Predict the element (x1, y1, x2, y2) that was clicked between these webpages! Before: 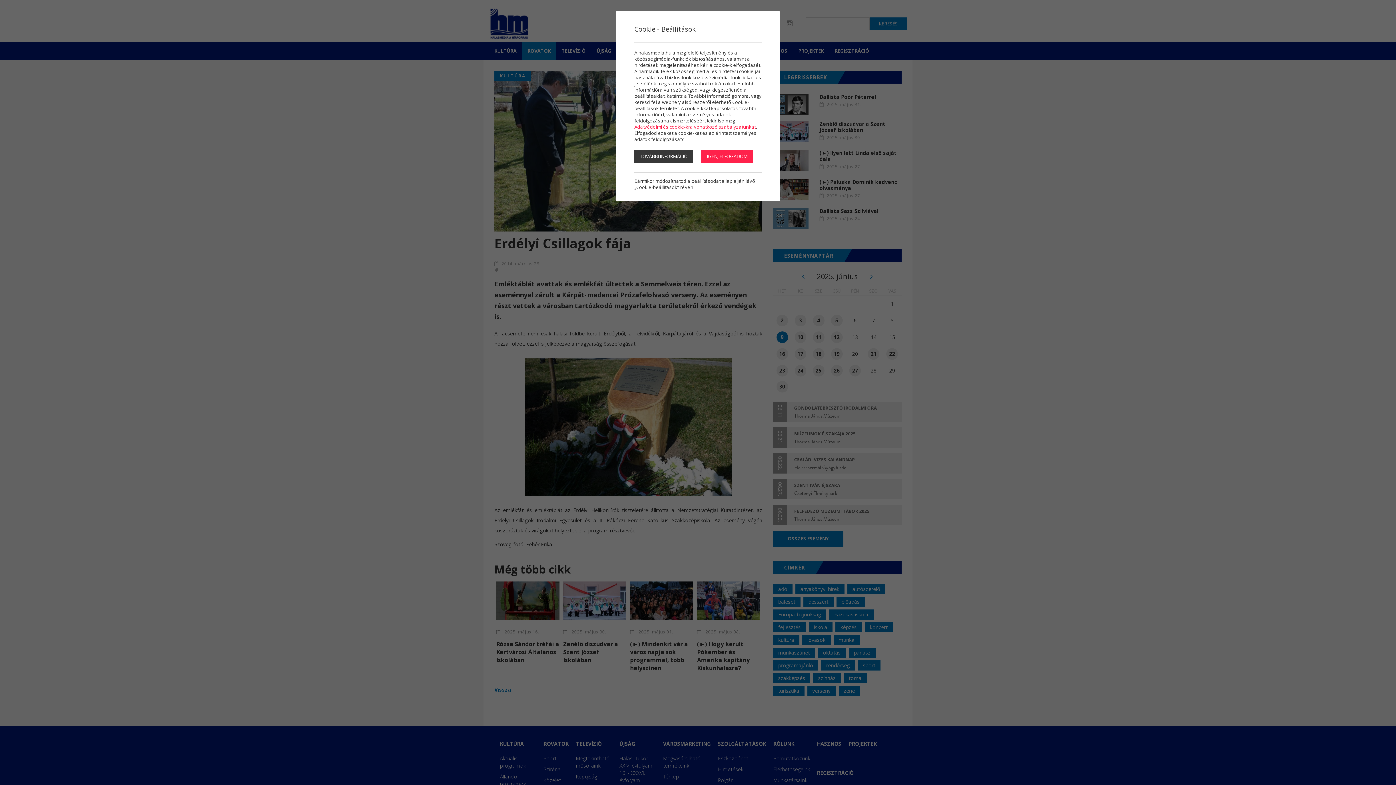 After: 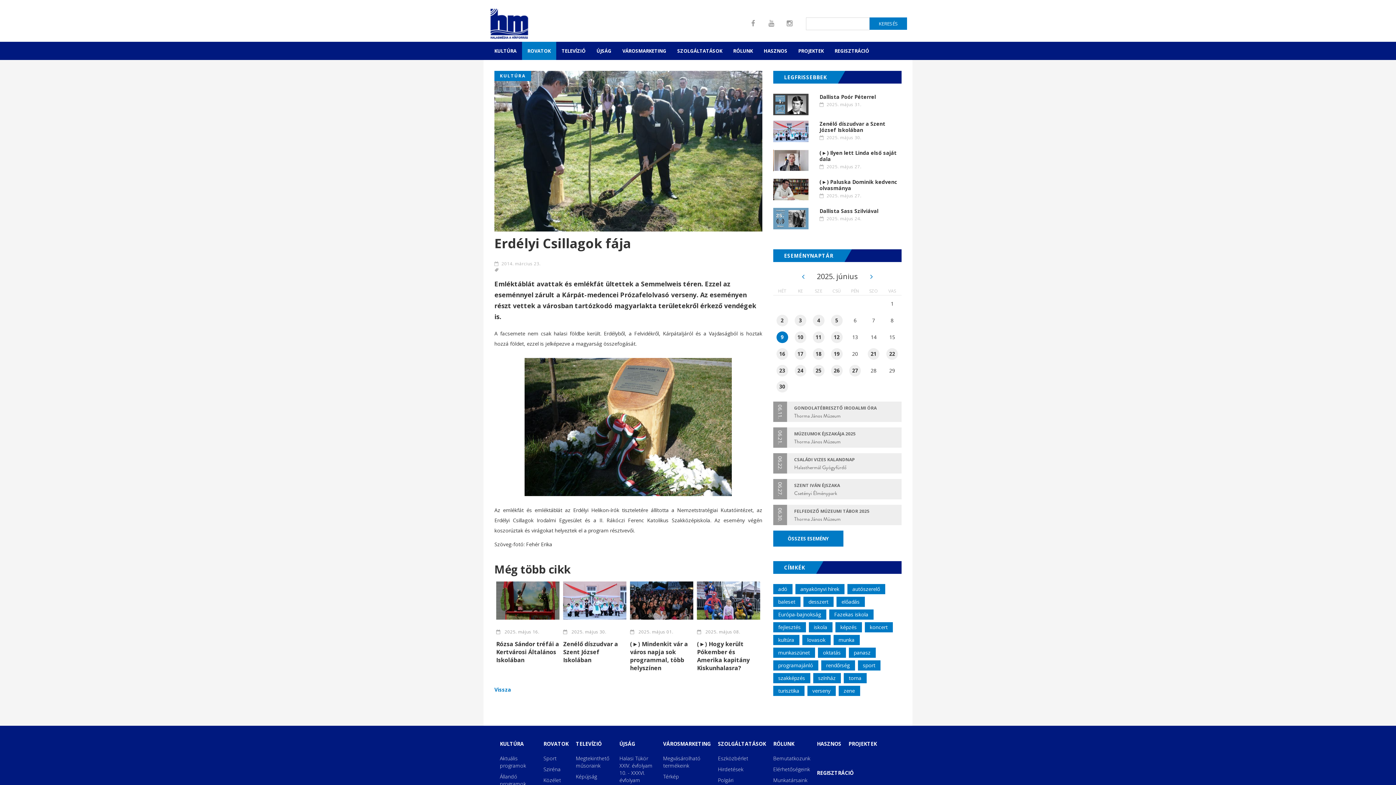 Action: bbox: (701, 149, 753, 163) label: IGEN, ELFOGADOM